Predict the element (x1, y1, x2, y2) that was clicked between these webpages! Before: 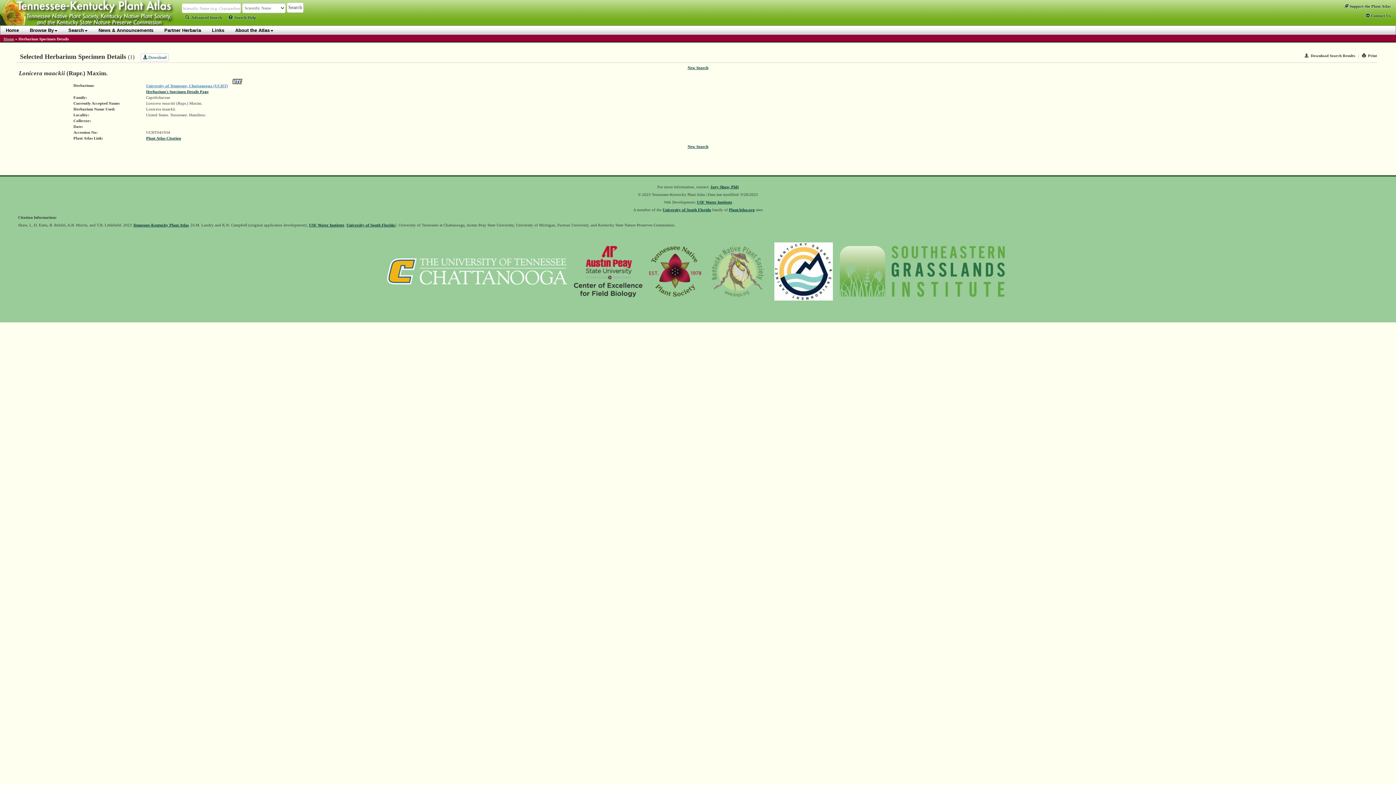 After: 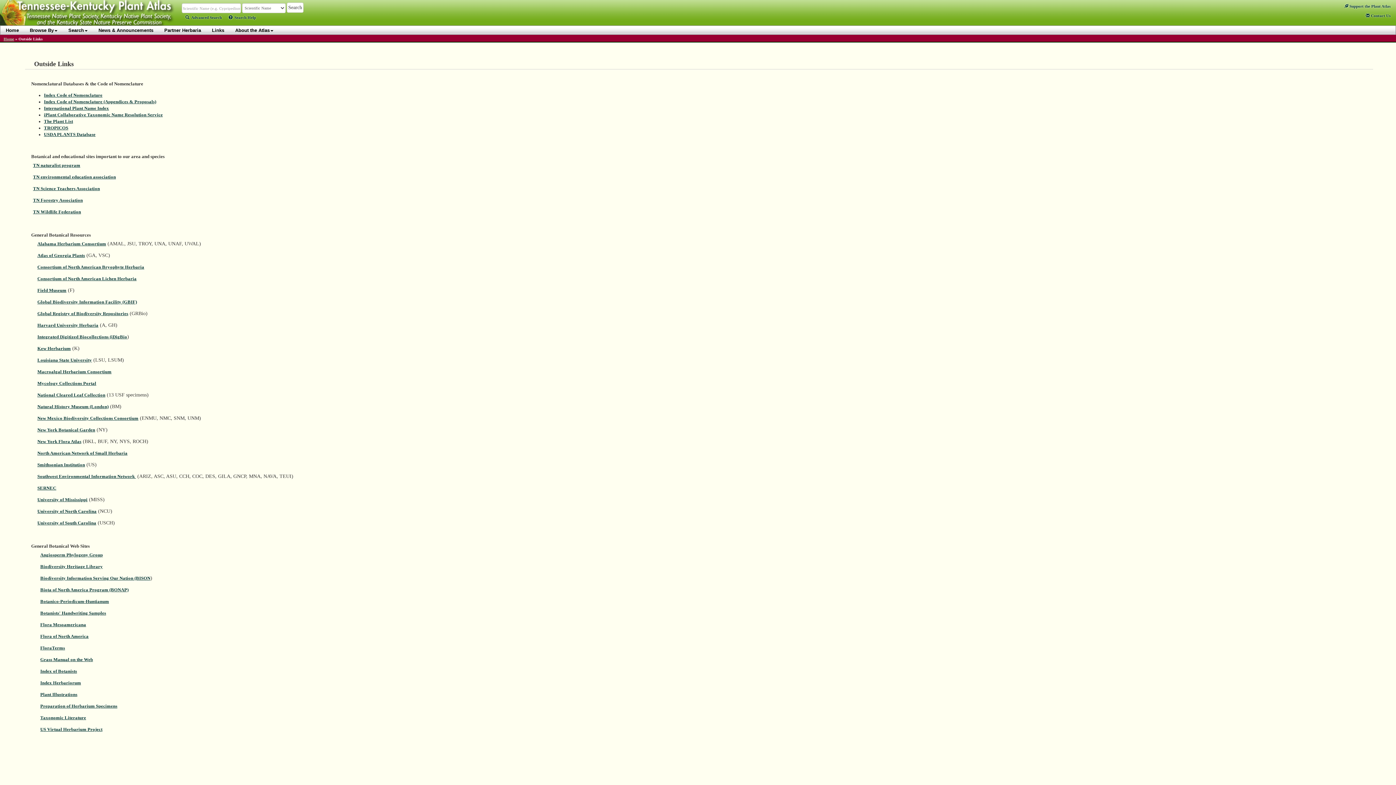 Action: label: Links bbox: (206, 25, 229, 34)